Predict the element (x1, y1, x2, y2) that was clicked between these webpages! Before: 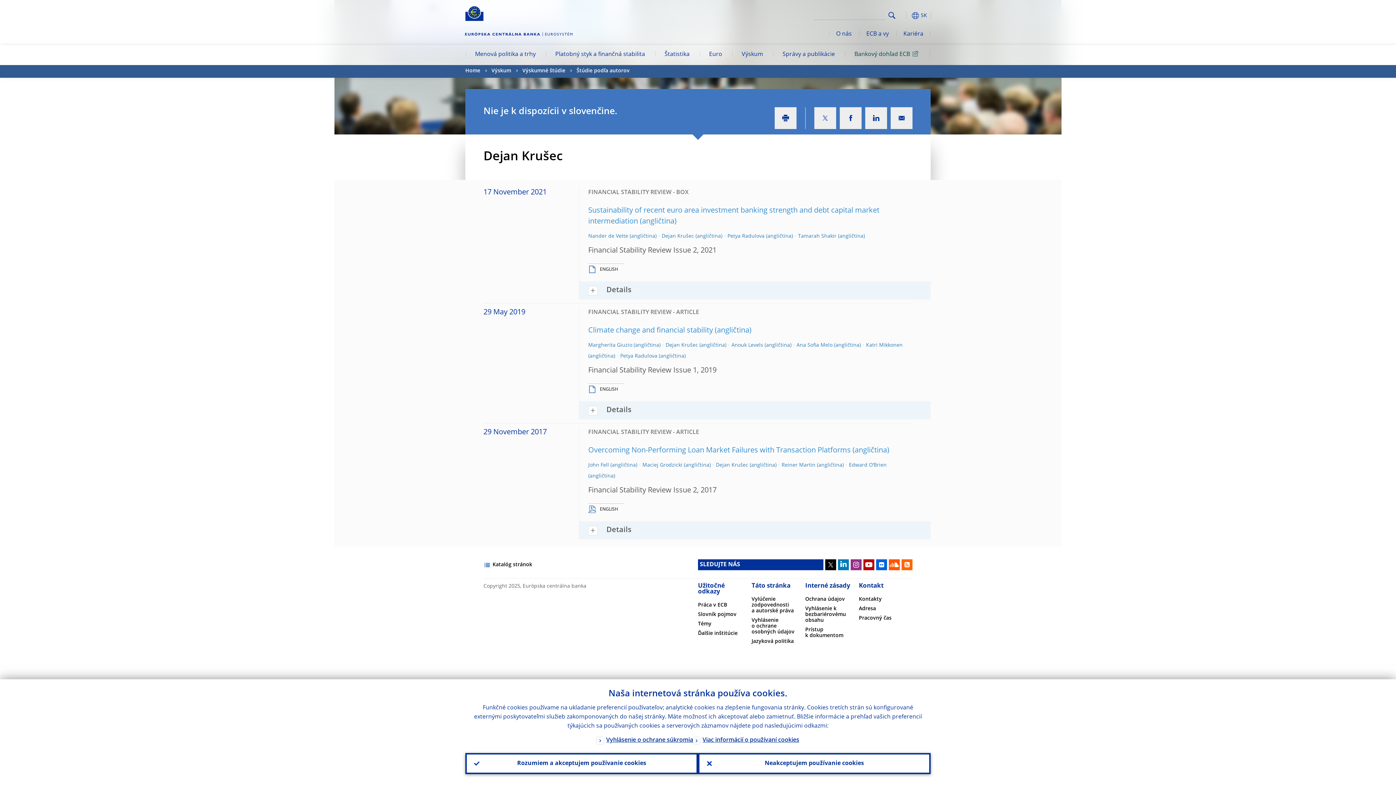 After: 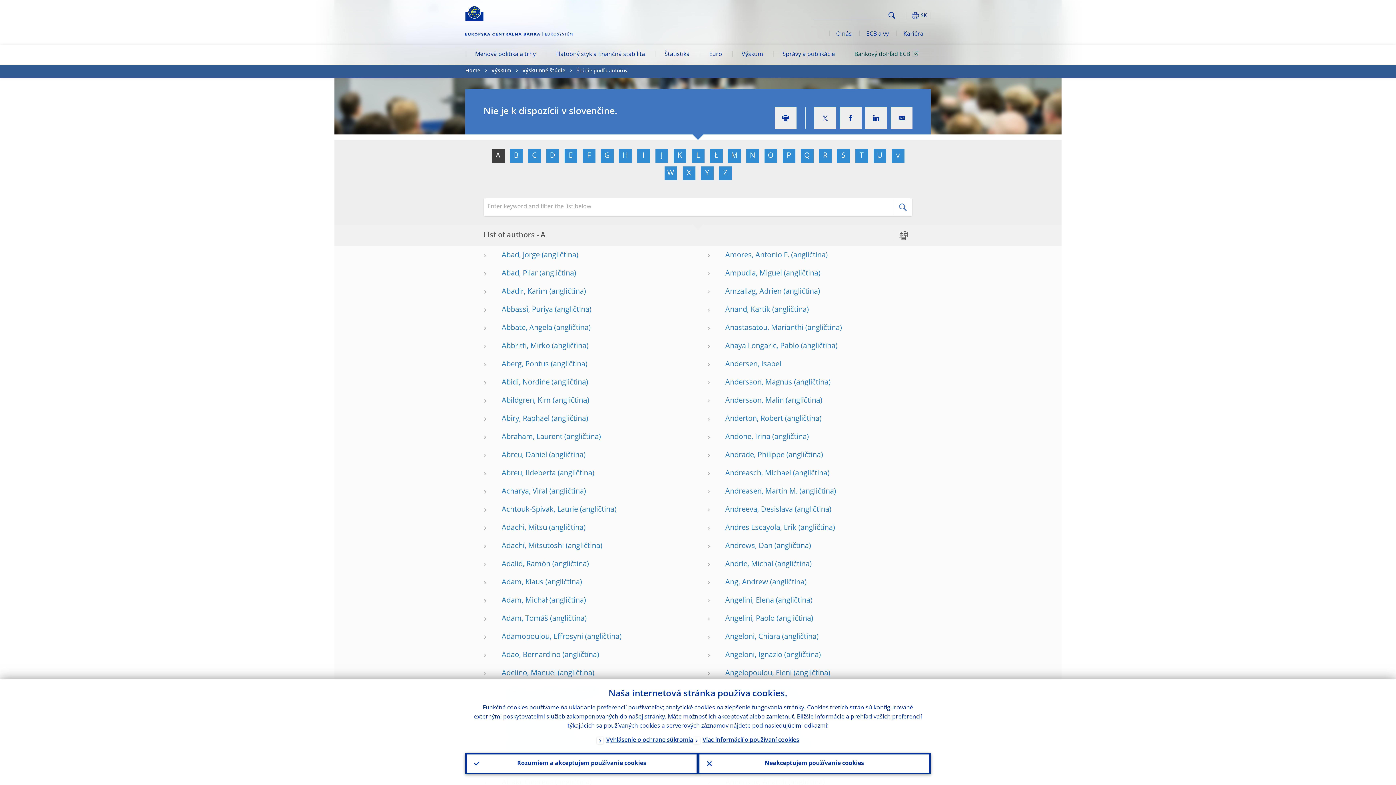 Action: label: Štúdie podľa autorov bbox: (576, 65, 629, 77)